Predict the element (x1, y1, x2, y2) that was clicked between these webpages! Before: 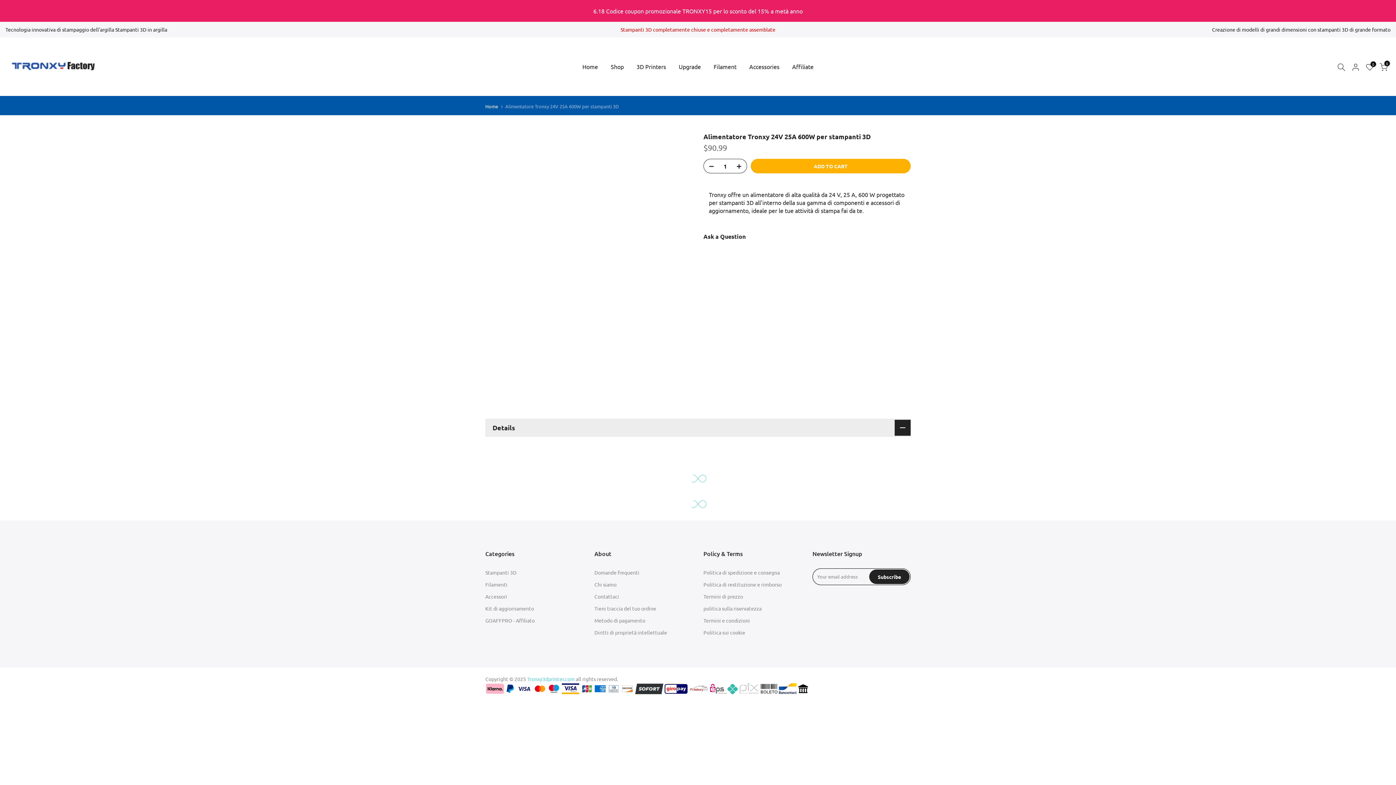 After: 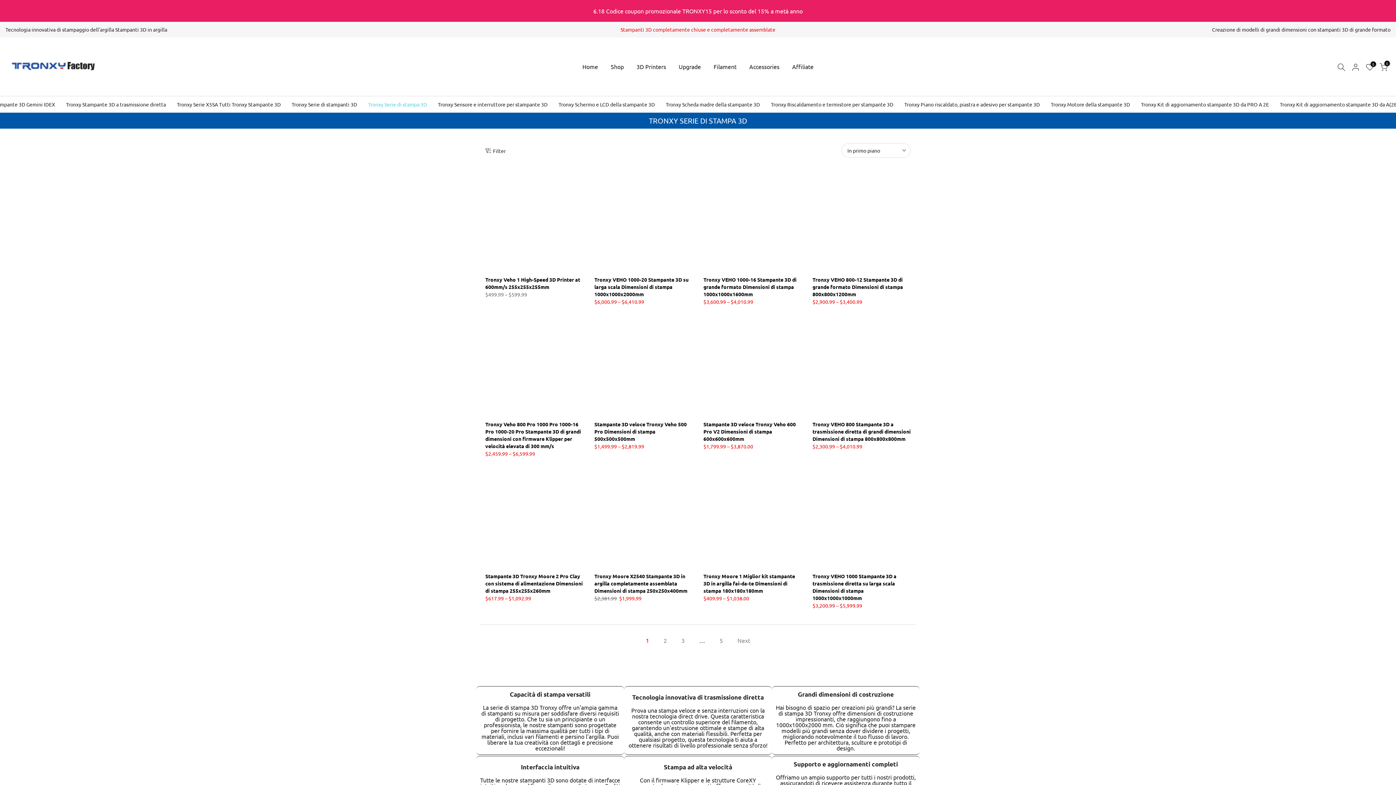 Action: label: Stampanti 3D bbox: (485, 569, 516, 576)